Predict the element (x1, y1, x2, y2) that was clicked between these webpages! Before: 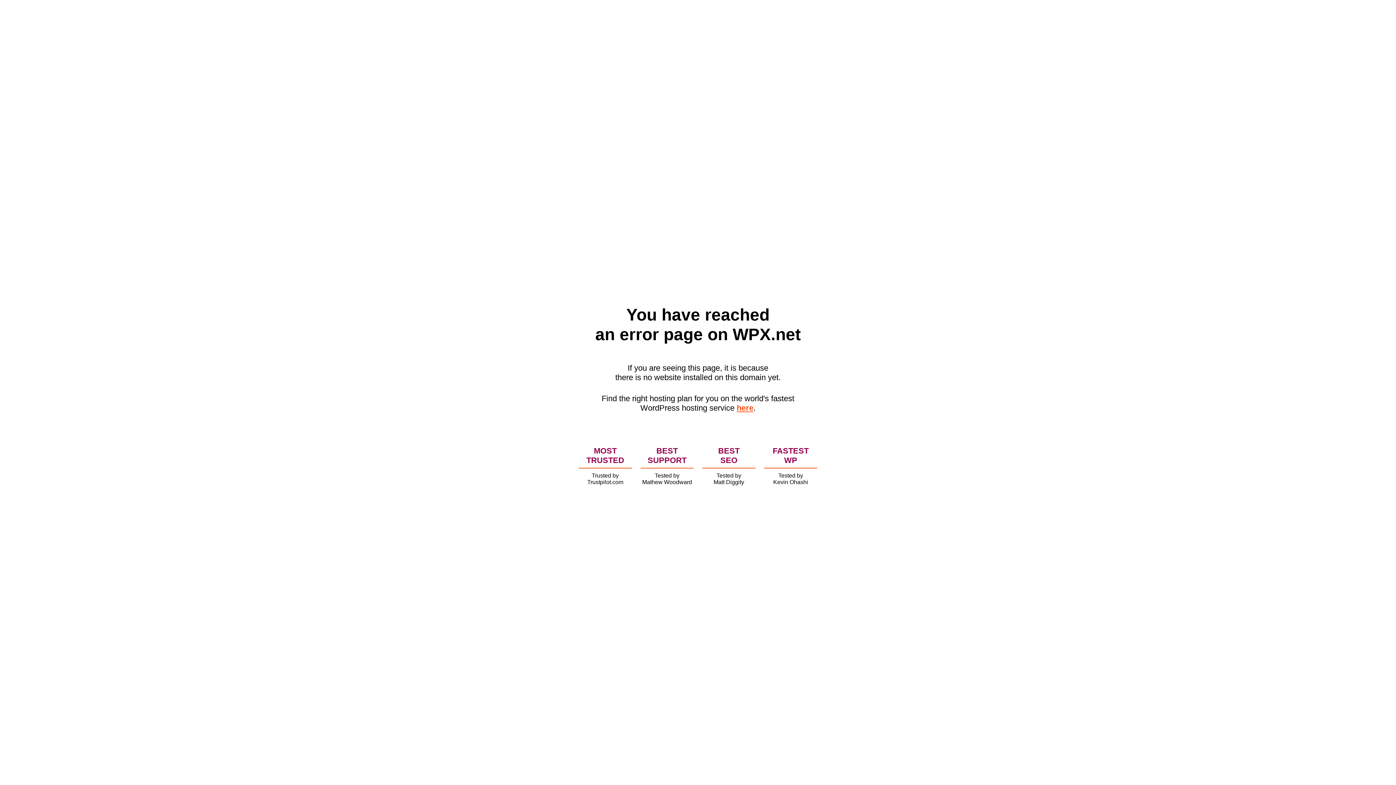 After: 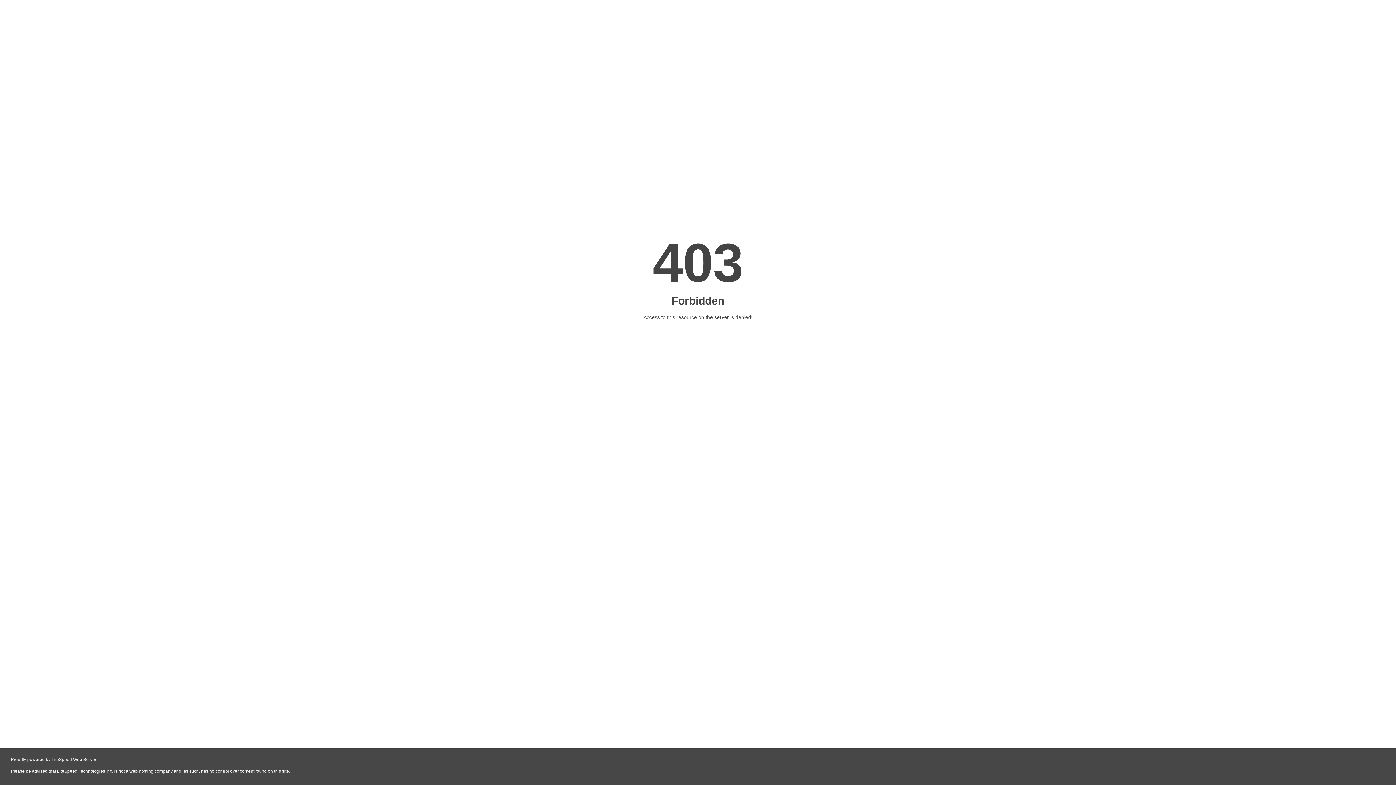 Action: bbox: (736, 403, 753, 412) label: here